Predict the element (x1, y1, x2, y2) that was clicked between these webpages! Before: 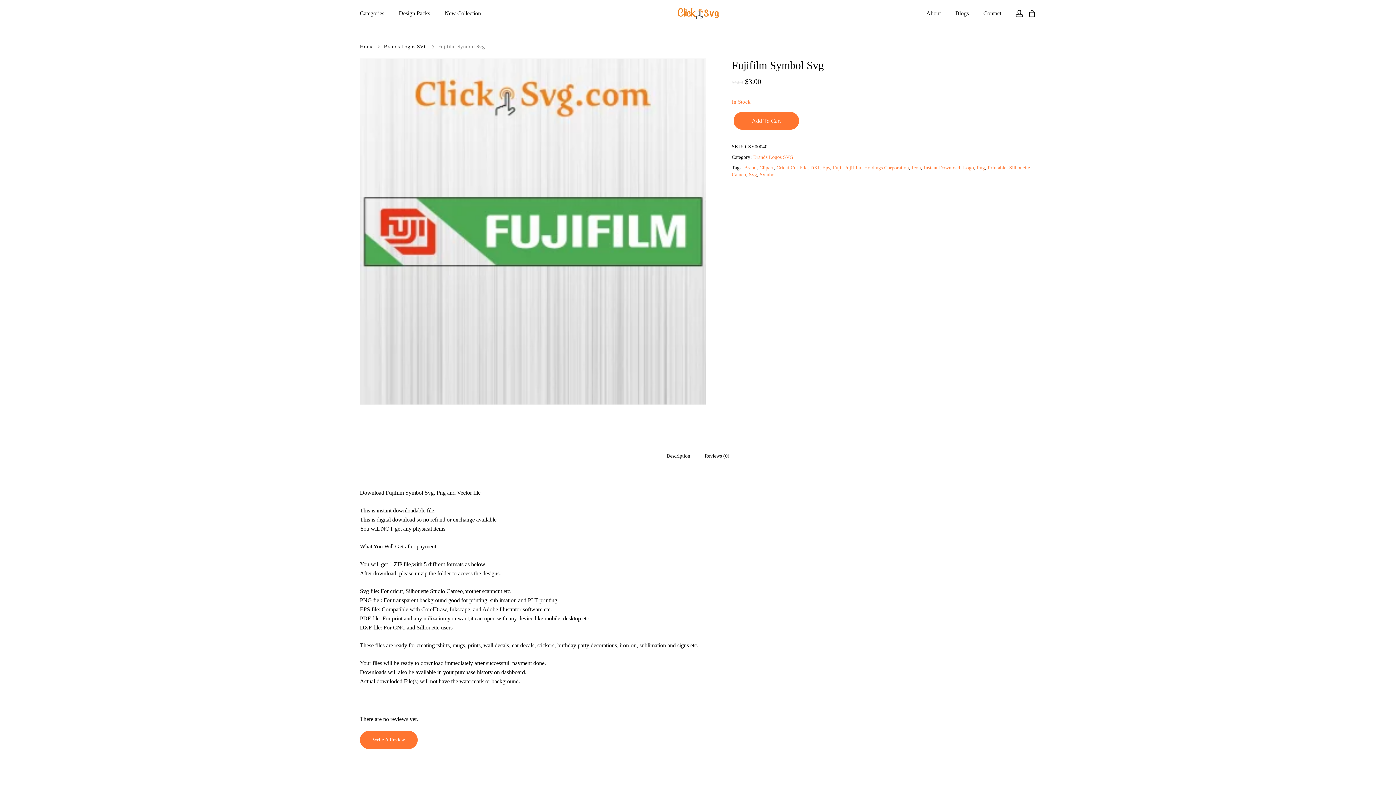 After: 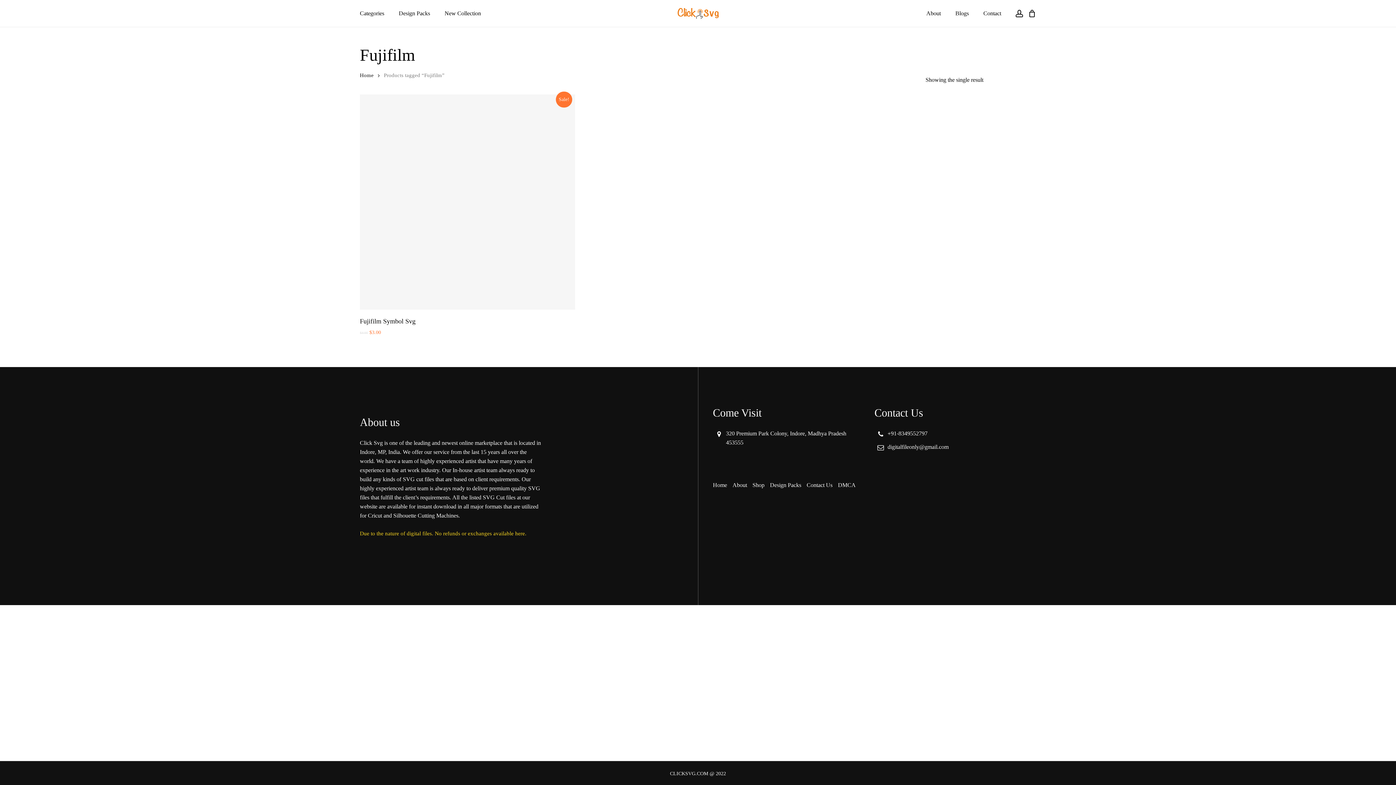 Action: label: Fujifilm bbox: (844, 164, 861, 170)